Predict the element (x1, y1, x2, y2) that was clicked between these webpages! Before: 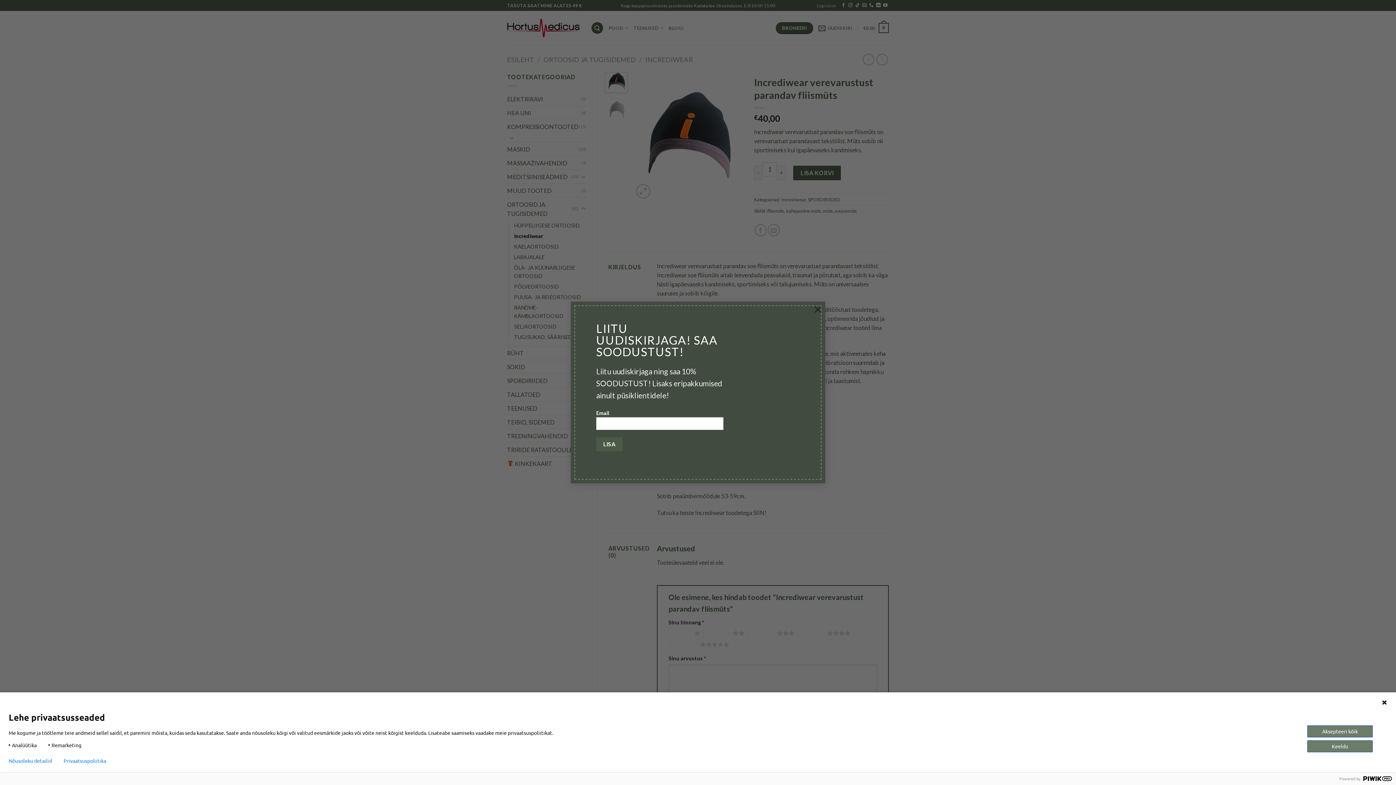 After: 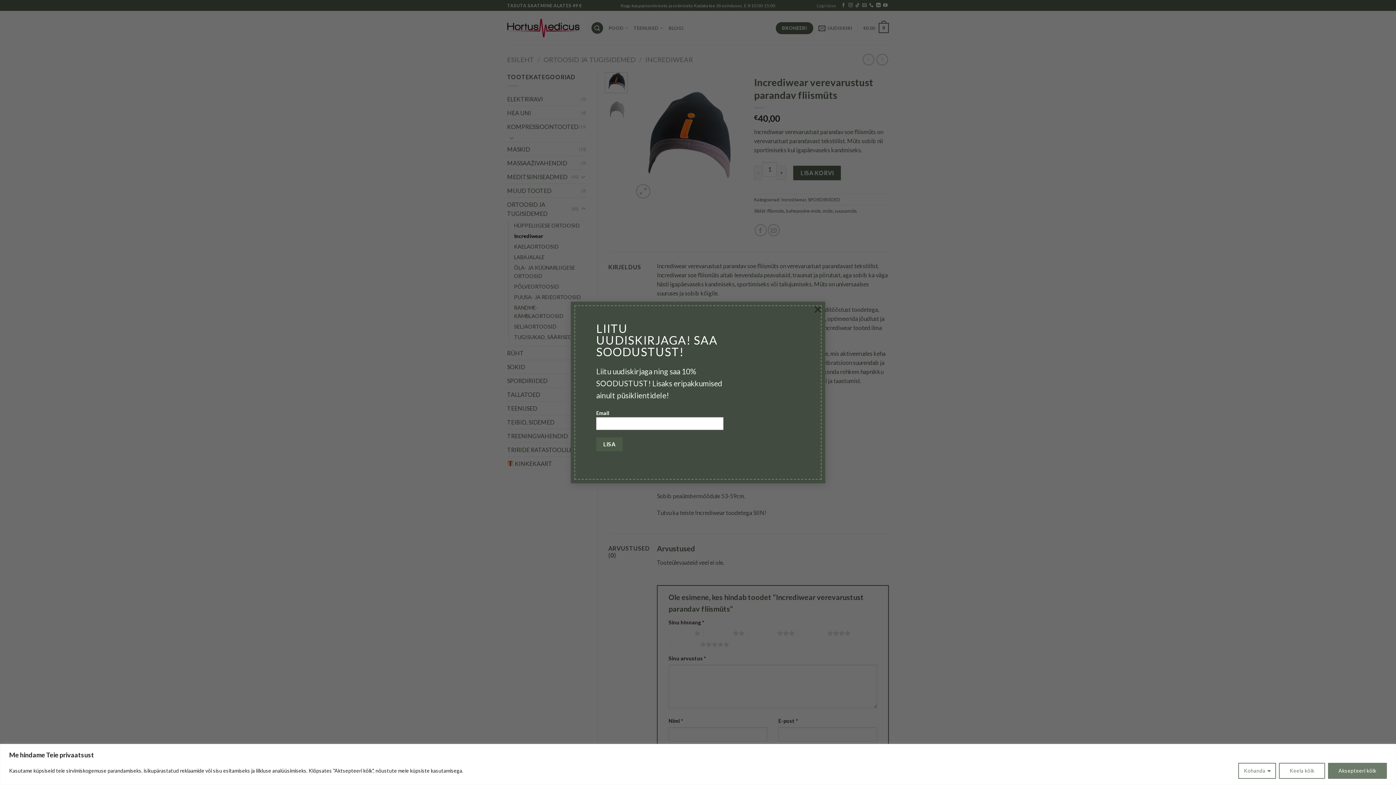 Action: bbox: (1307, 740, 1373, 752) label: Keeldu